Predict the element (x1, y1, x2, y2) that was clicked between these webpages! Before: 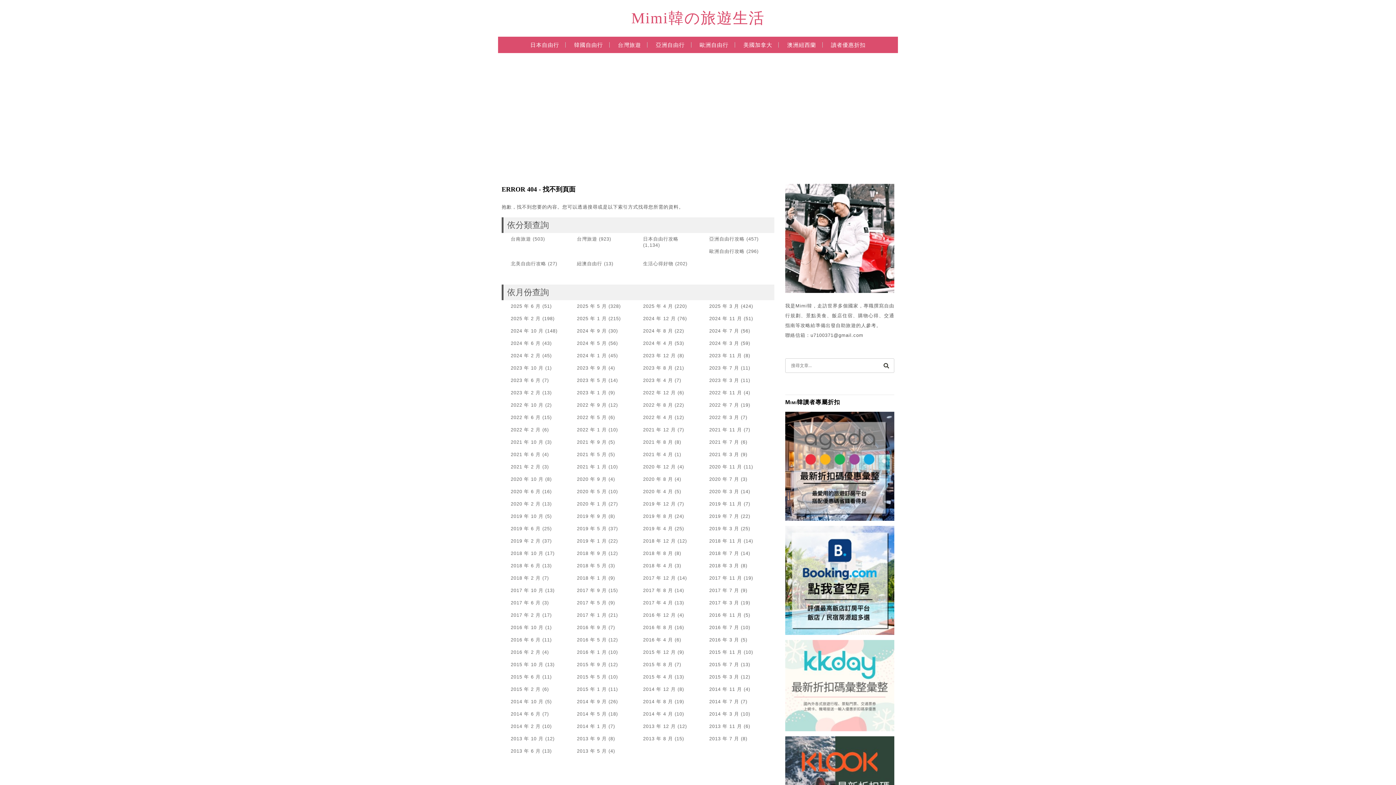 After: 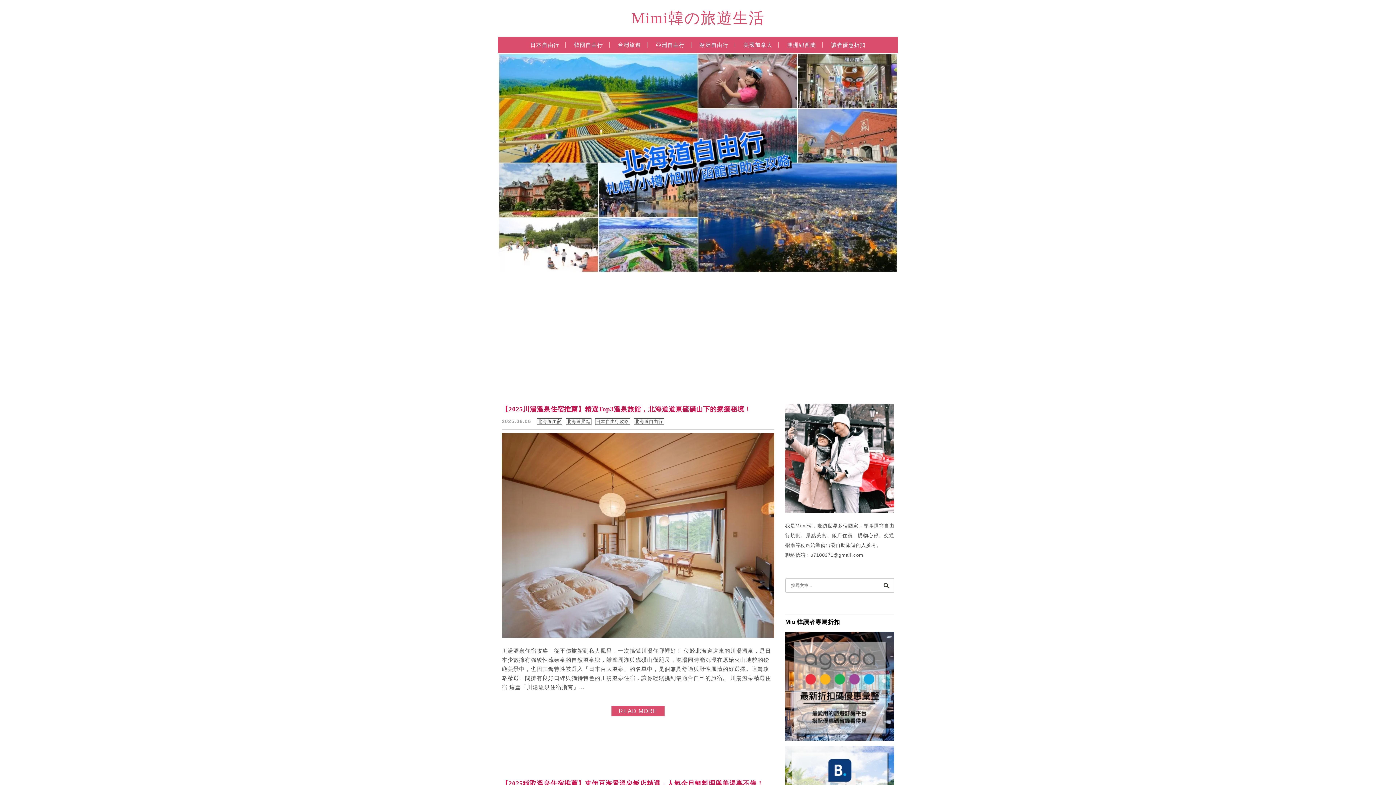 Action: bbox: (577, 526, 606, 531) label: 2019 年 5 月